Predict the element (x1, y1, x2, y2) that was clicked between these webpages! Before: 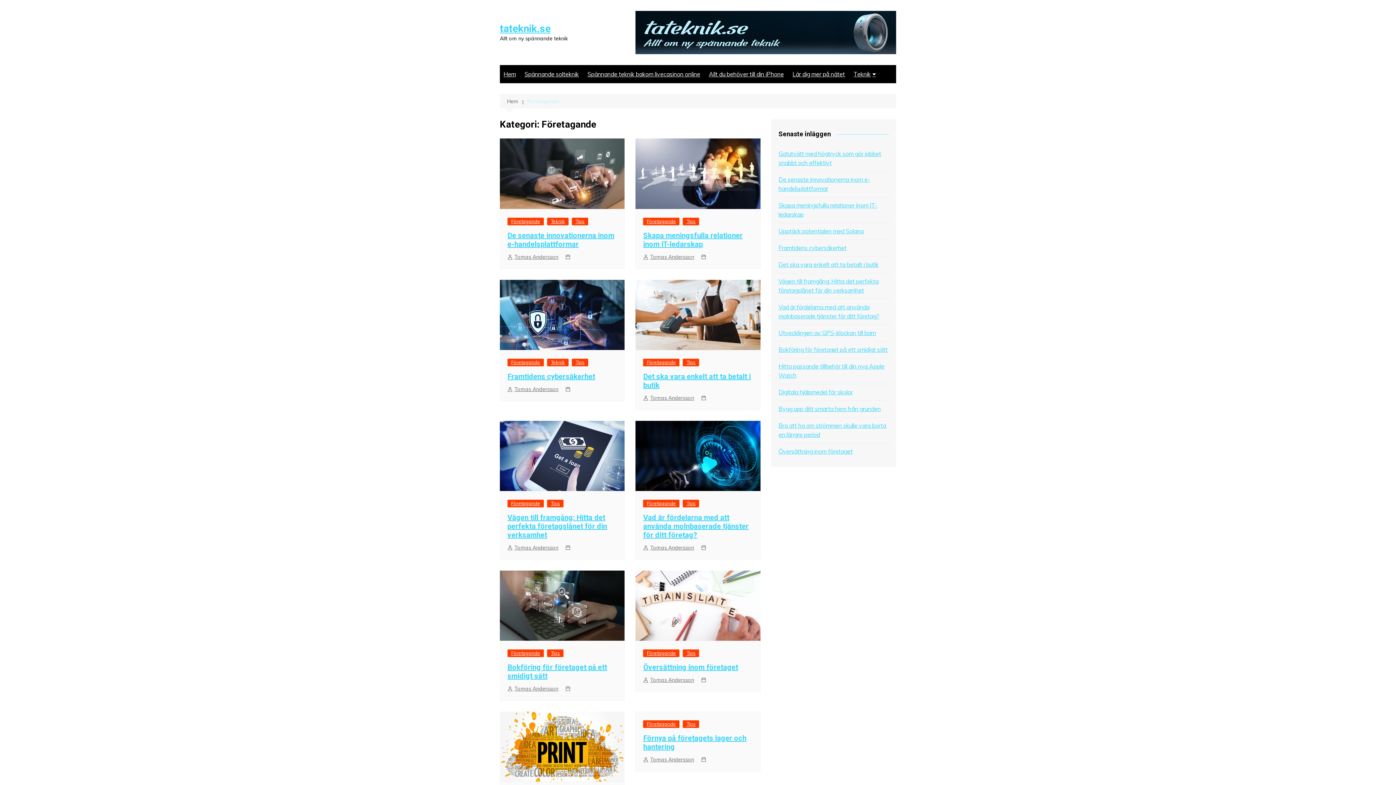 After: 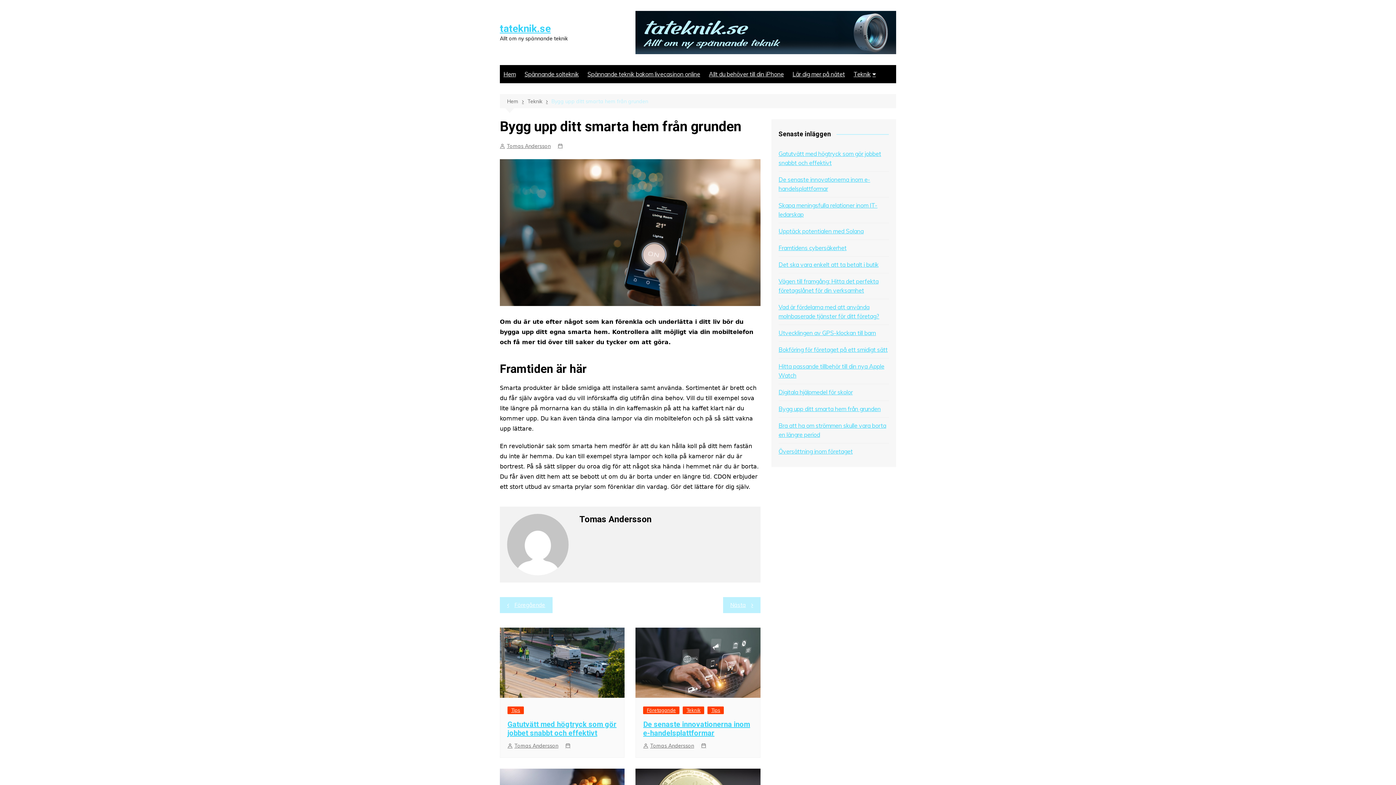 Action: bbox: (778, 404, 889, 413) label: Bygg upp ditt smarta hem från grunden